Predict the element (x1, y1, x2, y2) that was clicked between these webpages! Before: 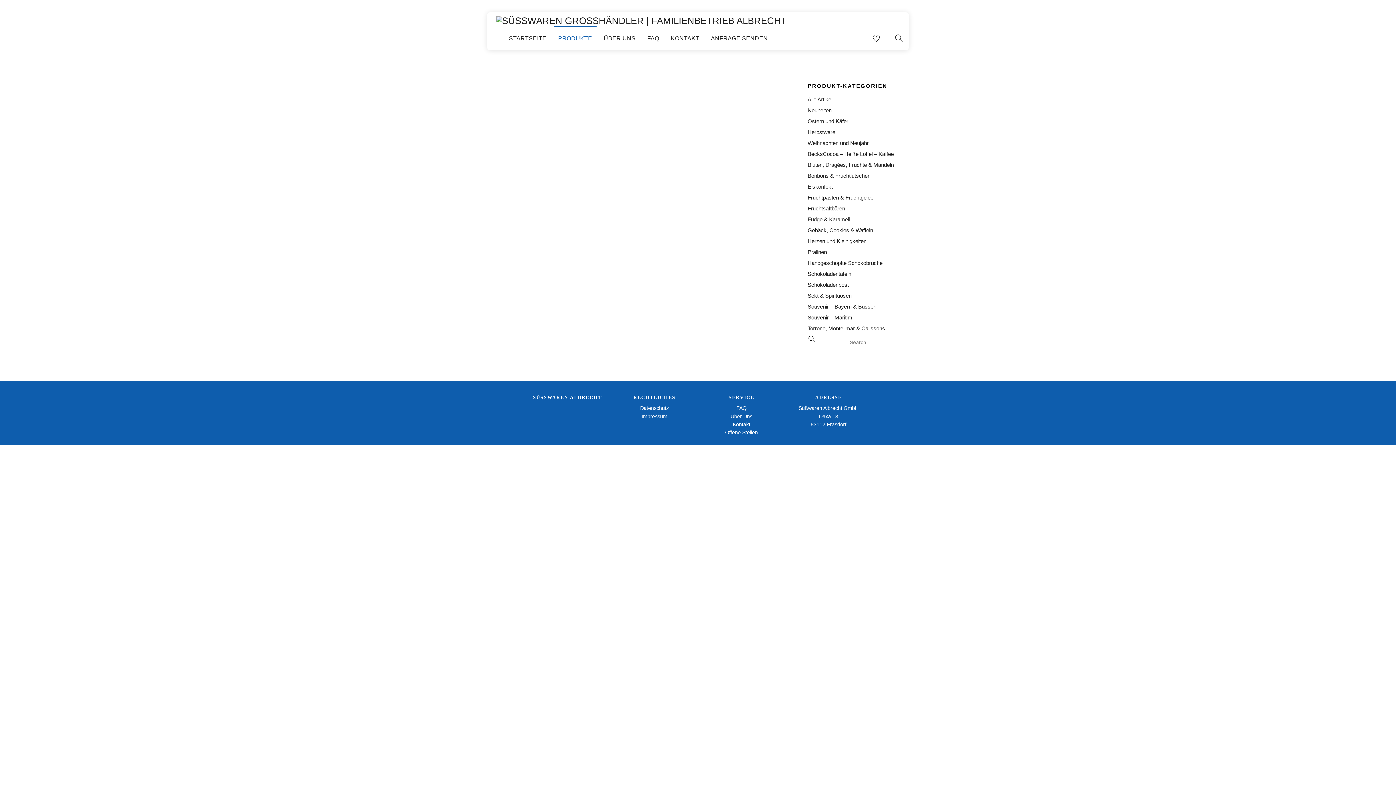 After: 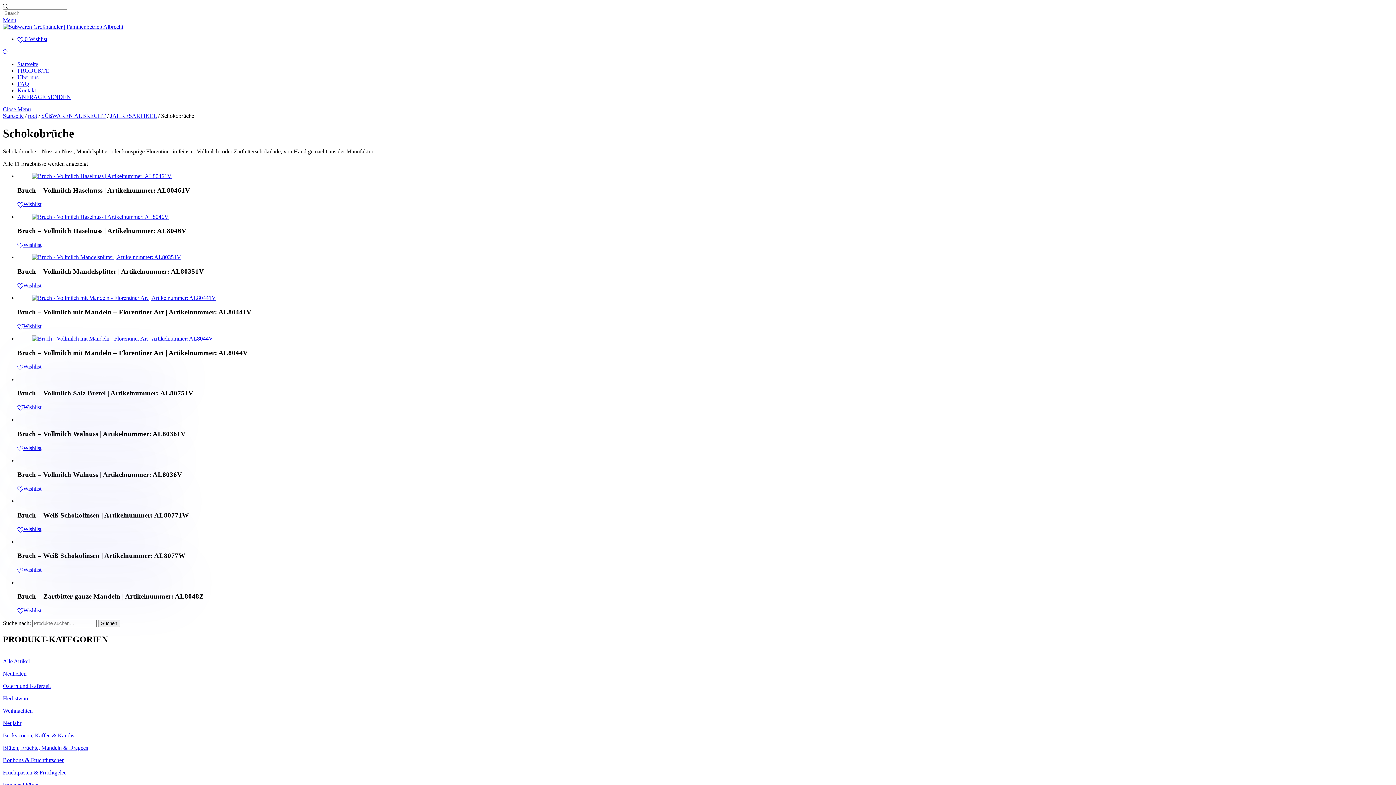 Action: label: Handgeschöpfte Schokobrüche bbox: (807, 260, 882, 266)